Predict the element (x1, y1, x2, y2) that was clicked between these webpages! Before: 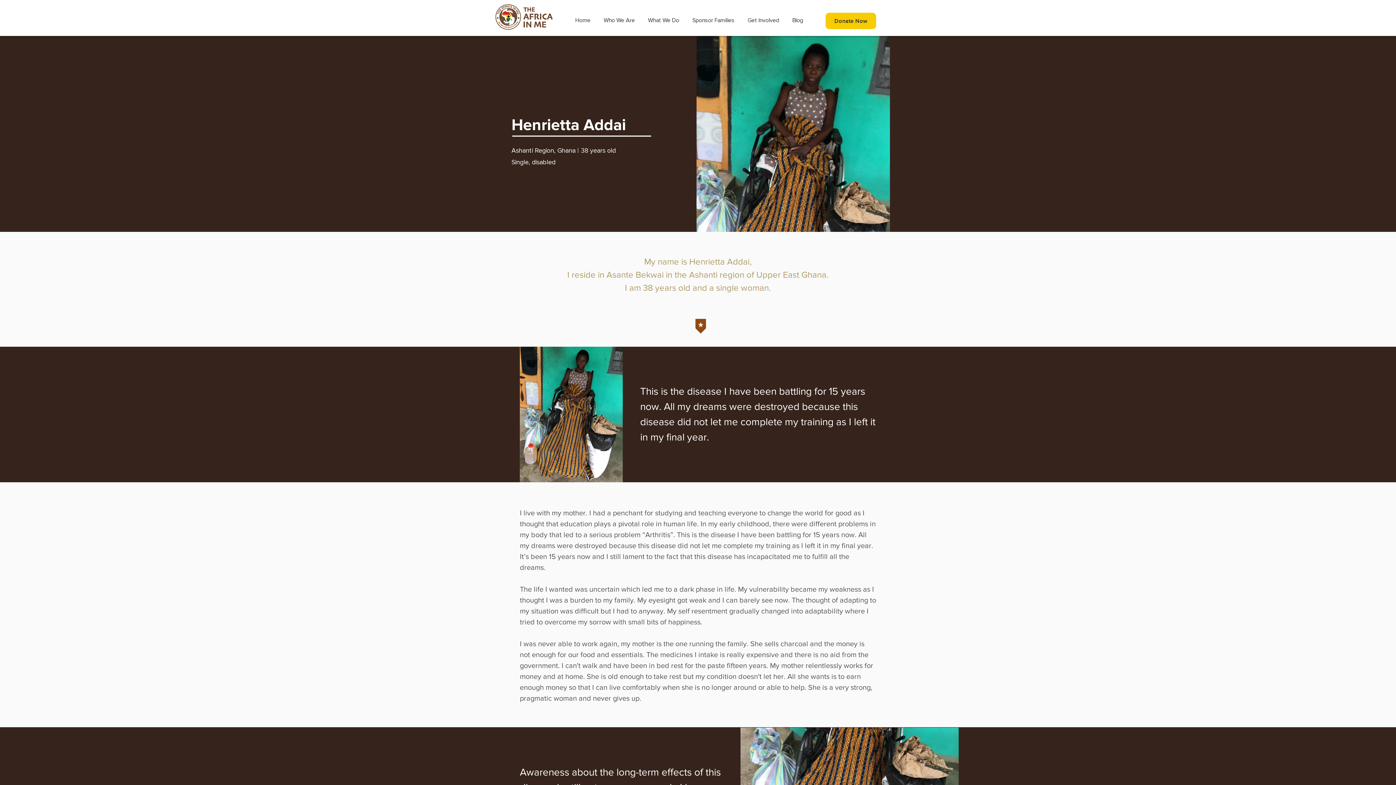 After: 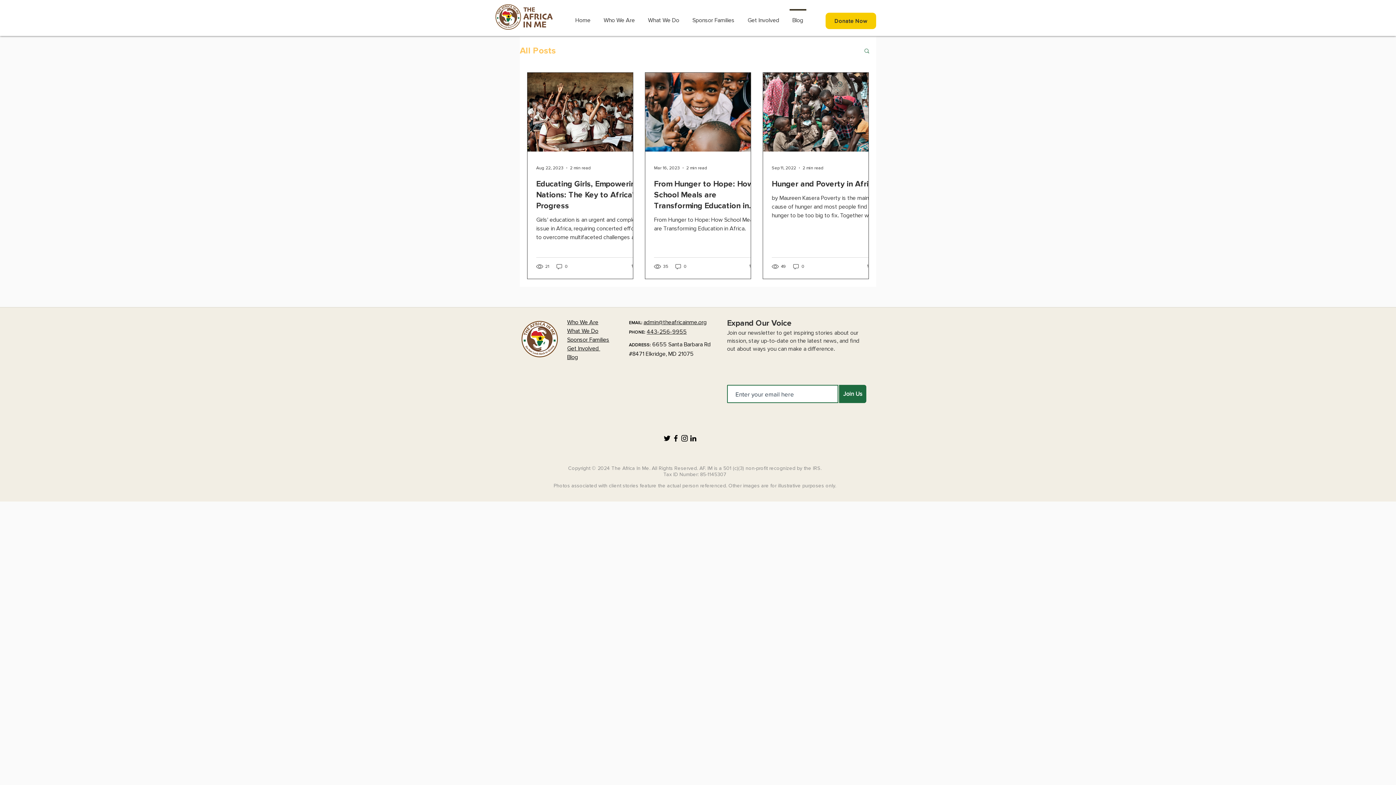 Action: bbox: (786, 9, 810, 25) label: Blog